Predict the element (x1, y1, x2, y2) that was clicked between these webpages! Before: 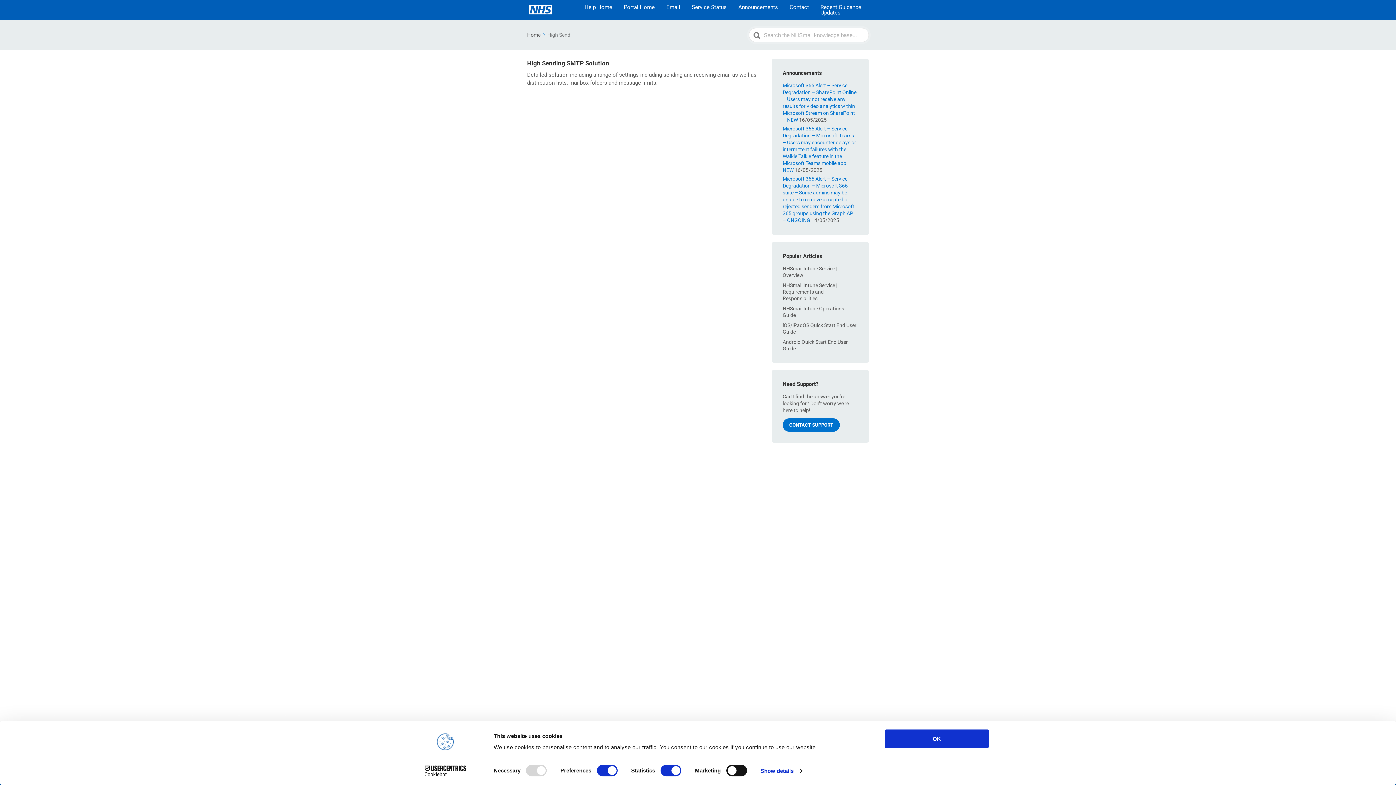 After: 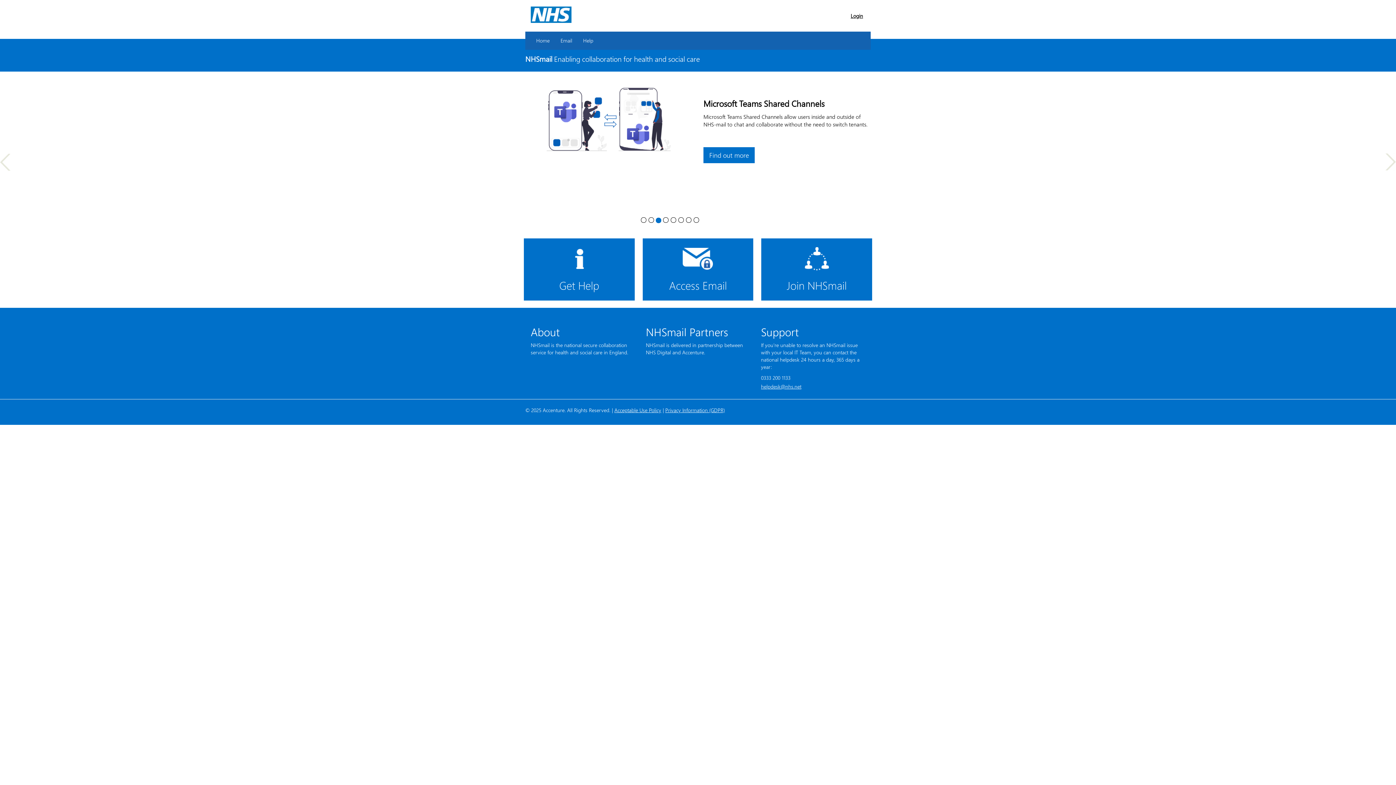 Action: bbox: (621, 1, 657, 13) label: Portal Home